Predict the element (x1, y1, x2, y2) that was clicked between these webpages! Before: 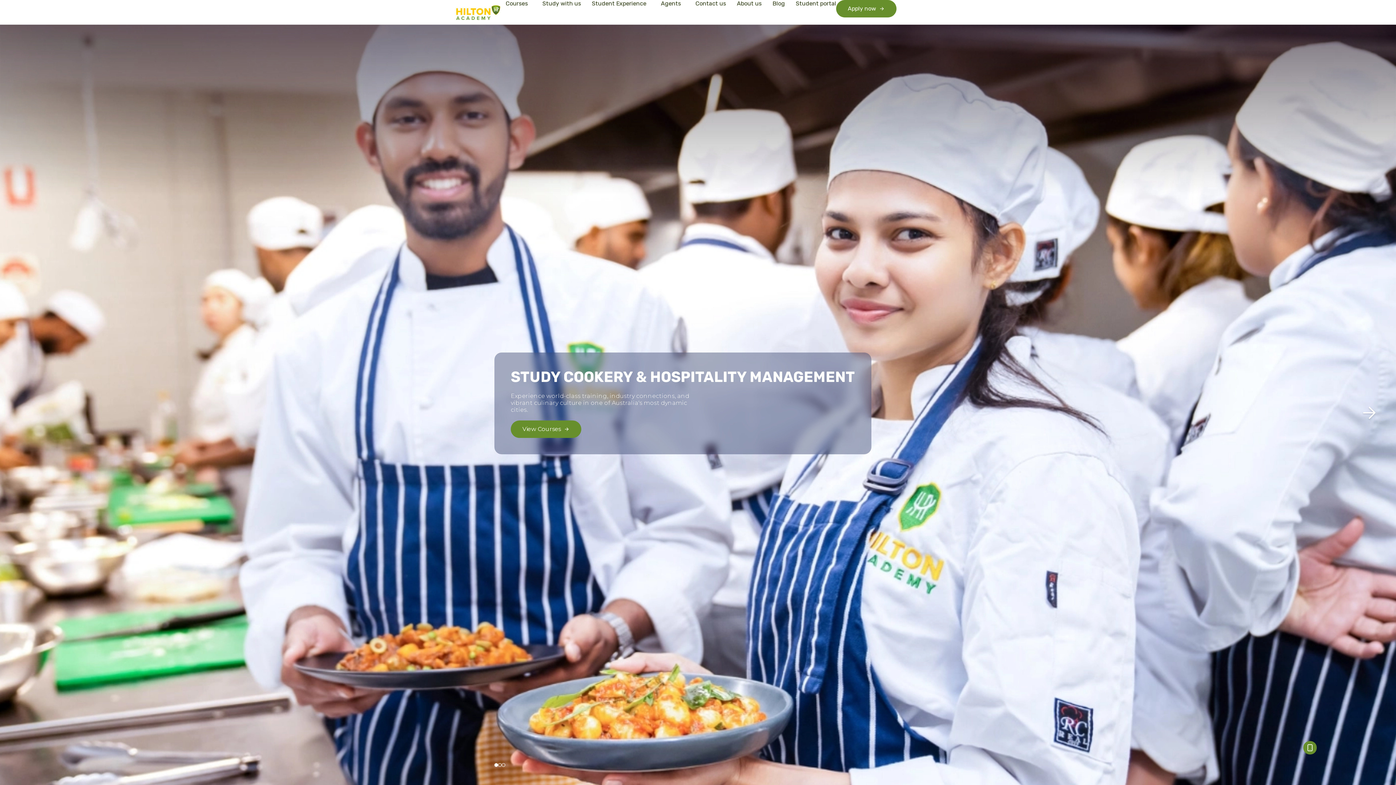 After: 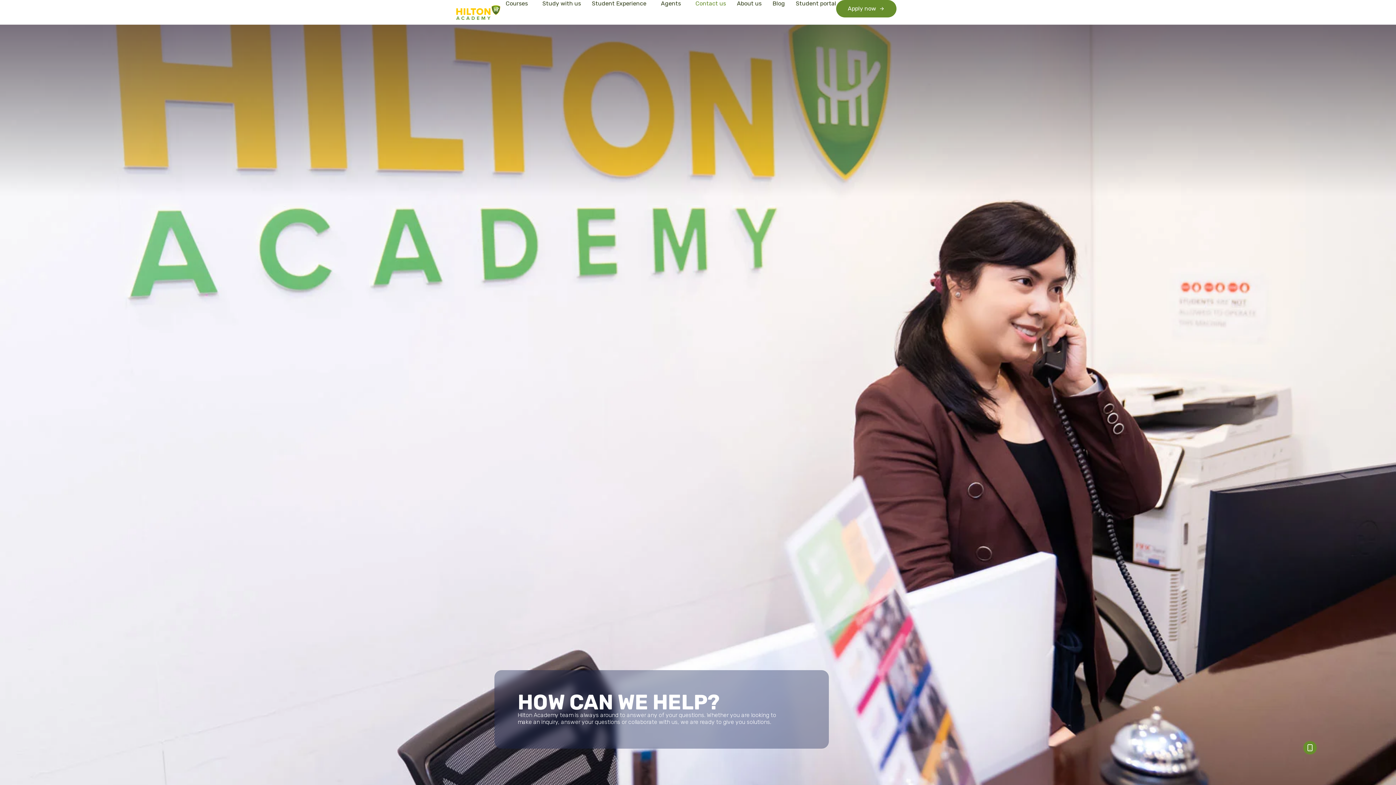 Action: bbox: (690, 0, 731, 6) label: Contact us